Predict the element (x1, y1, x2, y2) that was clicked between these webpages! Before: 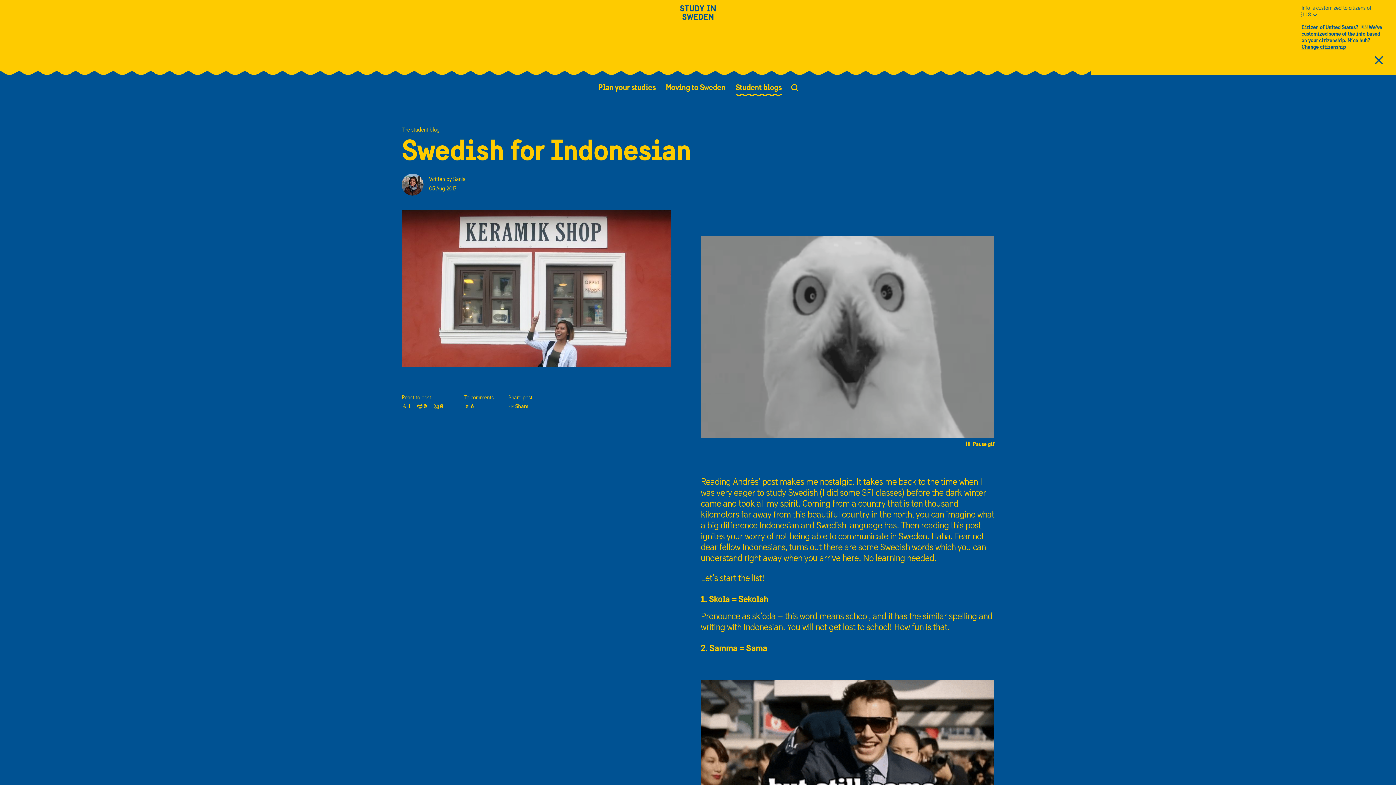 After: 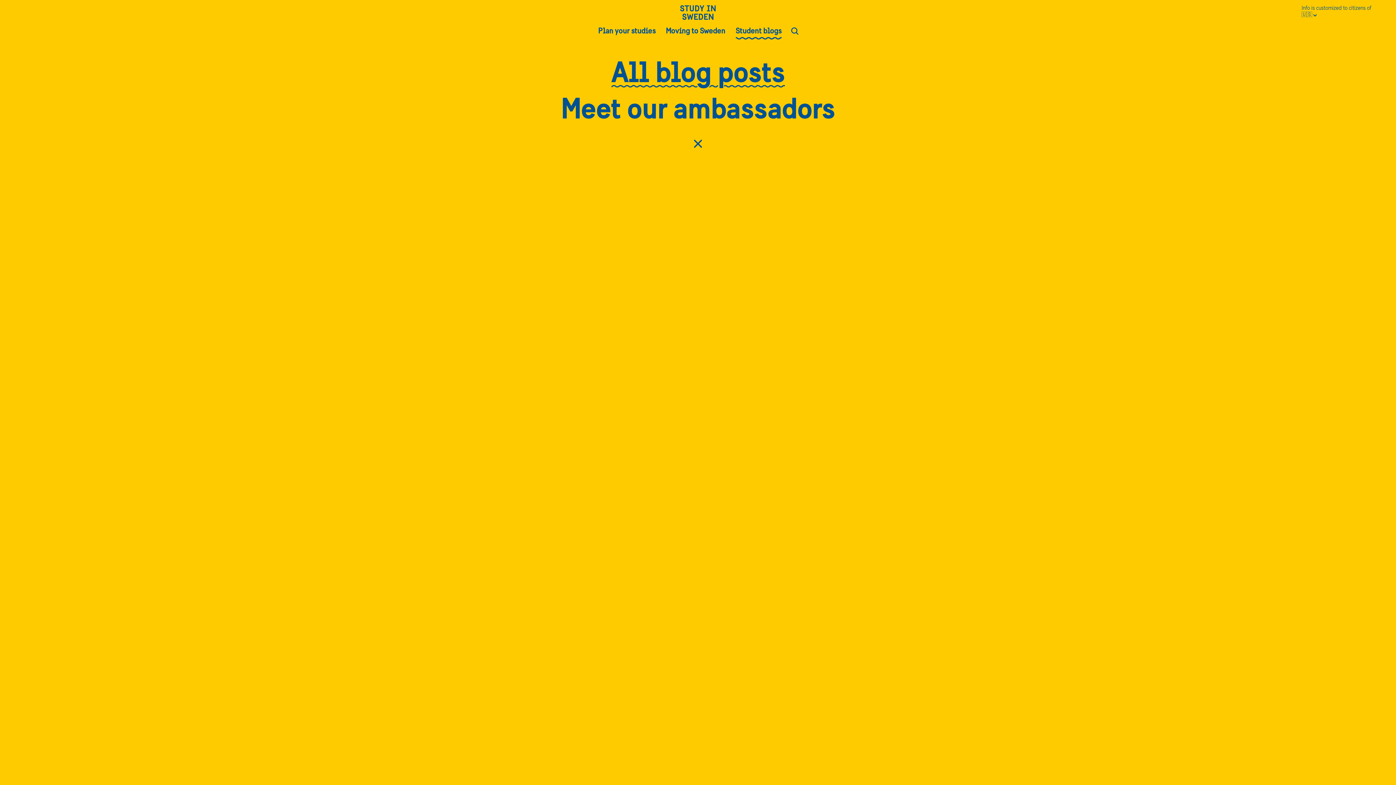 Action: bbox: (735, 82, 783, 92) label: Student blogs 